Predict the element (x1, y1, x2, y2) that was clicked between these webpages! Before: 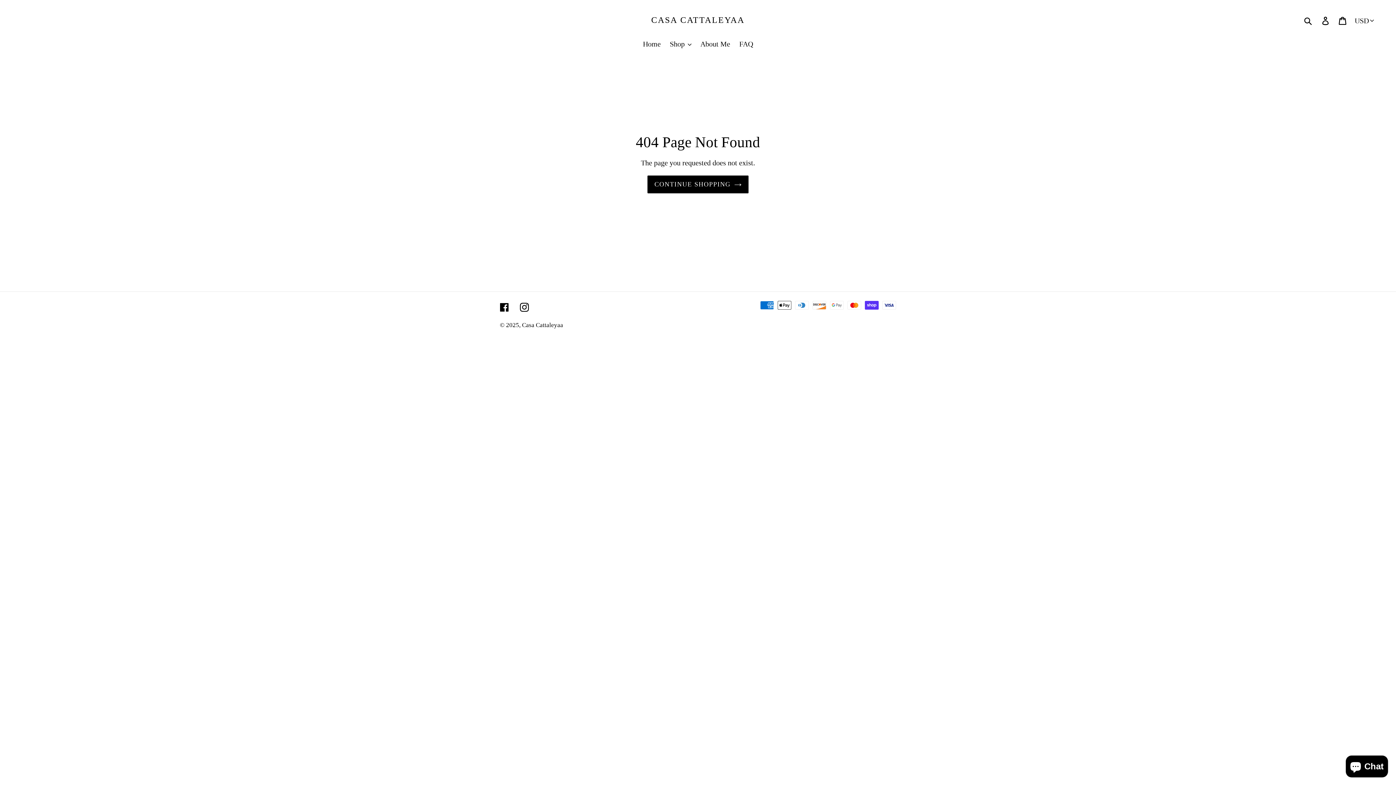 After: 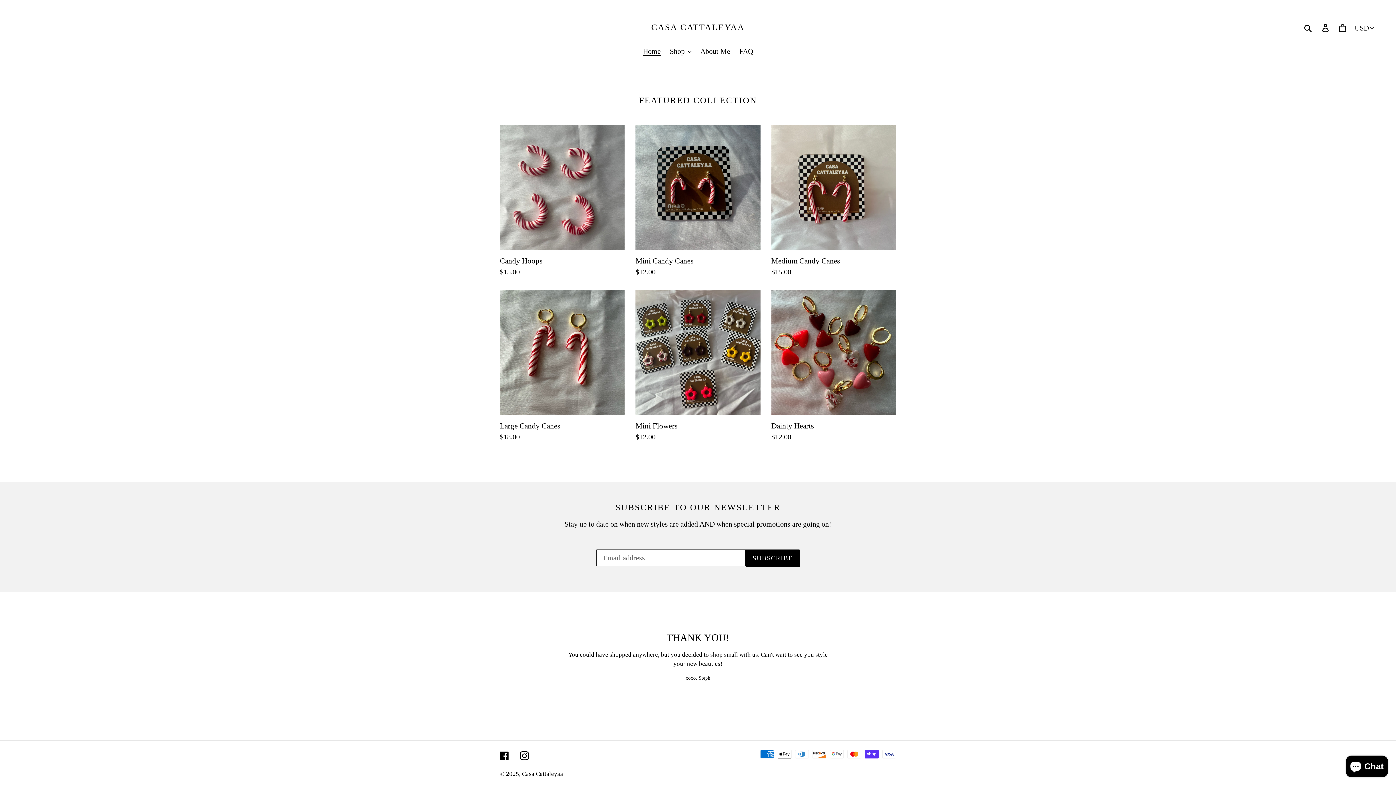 Action: label: Casa Cattaleyaa bbox: (522, 321, 563, 328)